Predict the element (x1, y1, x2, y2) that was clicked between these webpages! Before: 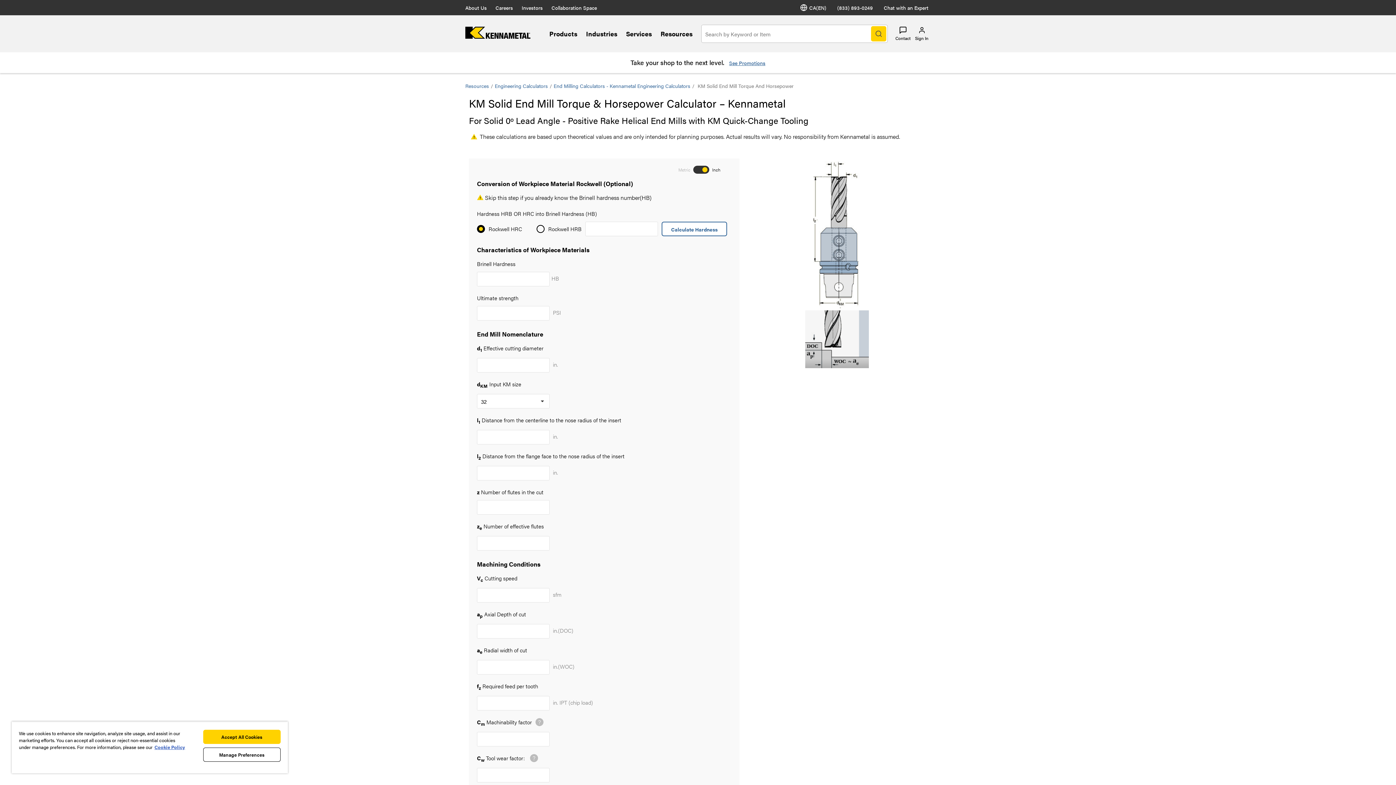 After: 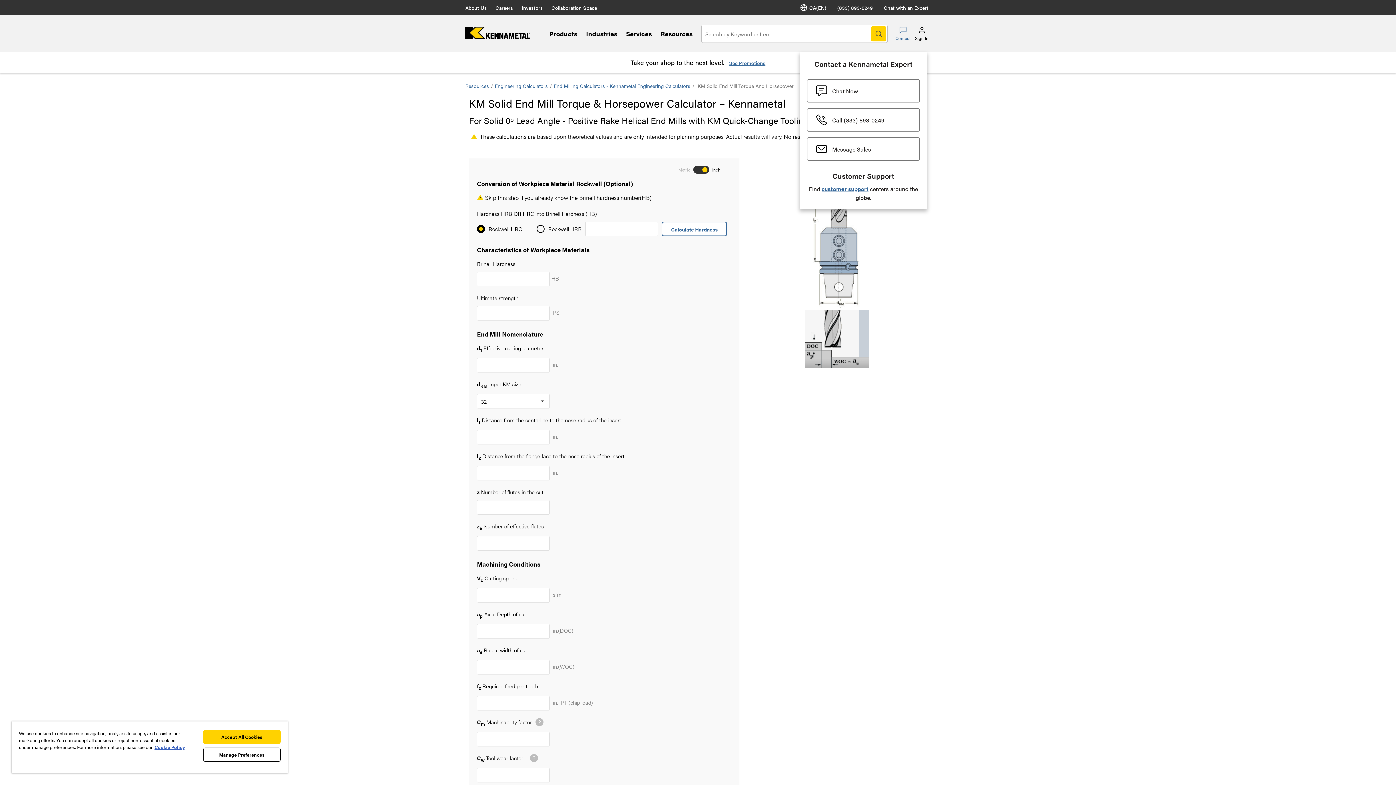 Action: bbox: (893, 26, 913, 41) label: Contact